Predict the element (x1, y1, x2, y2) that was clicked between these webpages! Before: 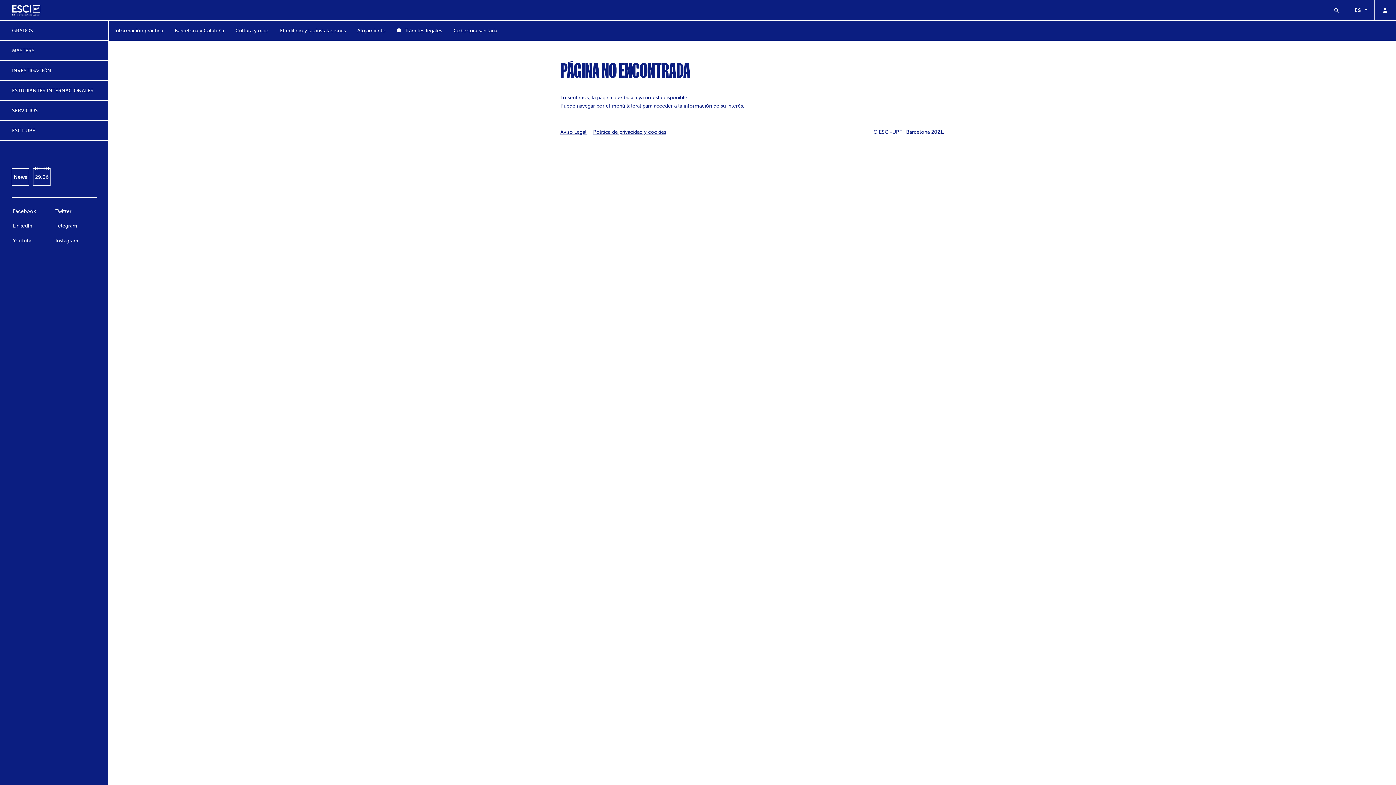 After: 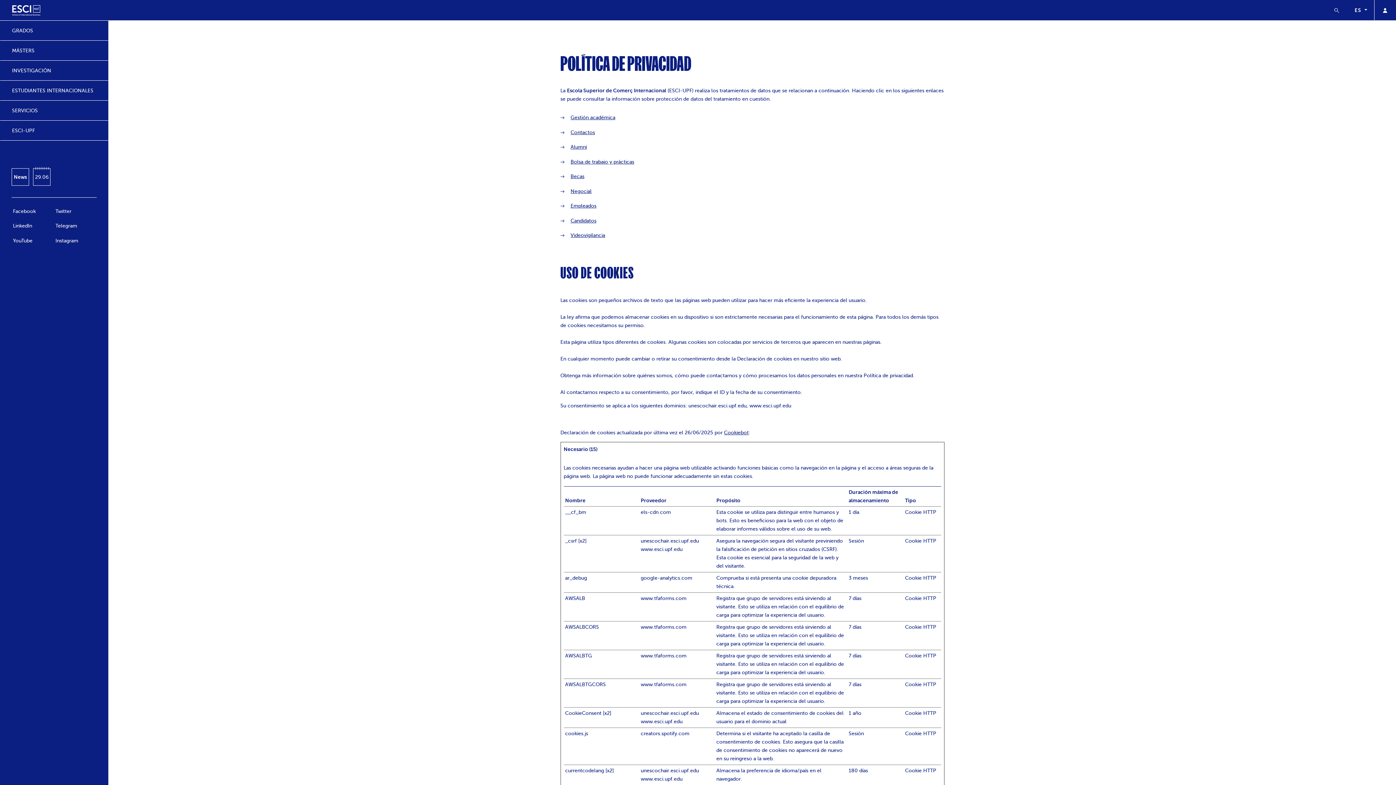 Action: bbox: (593, 129, 666, 134) label: Política de privacidad y cookies